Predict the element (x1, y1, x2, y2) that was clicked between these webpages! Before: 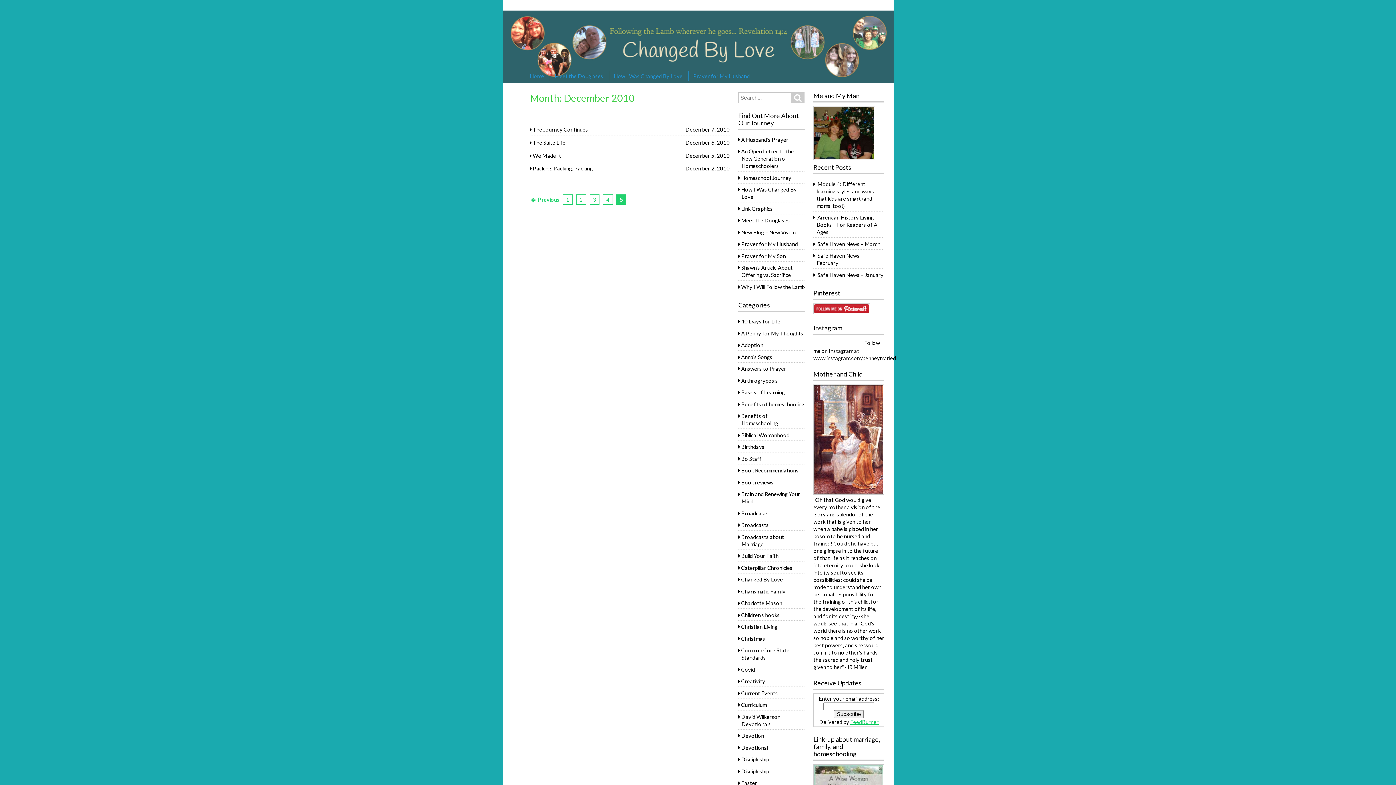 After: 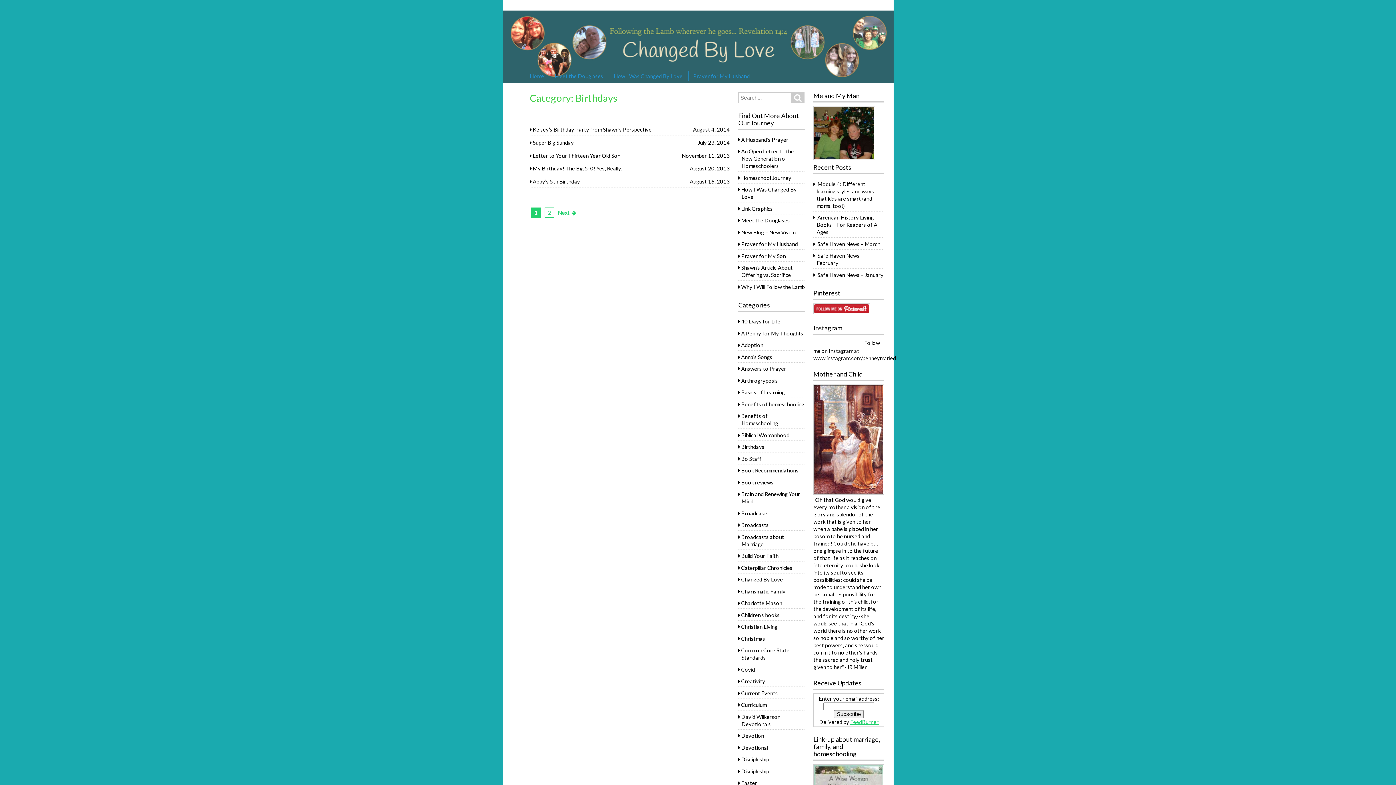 Action: label: Birthdays bbox: (741, 443, 764, 450)